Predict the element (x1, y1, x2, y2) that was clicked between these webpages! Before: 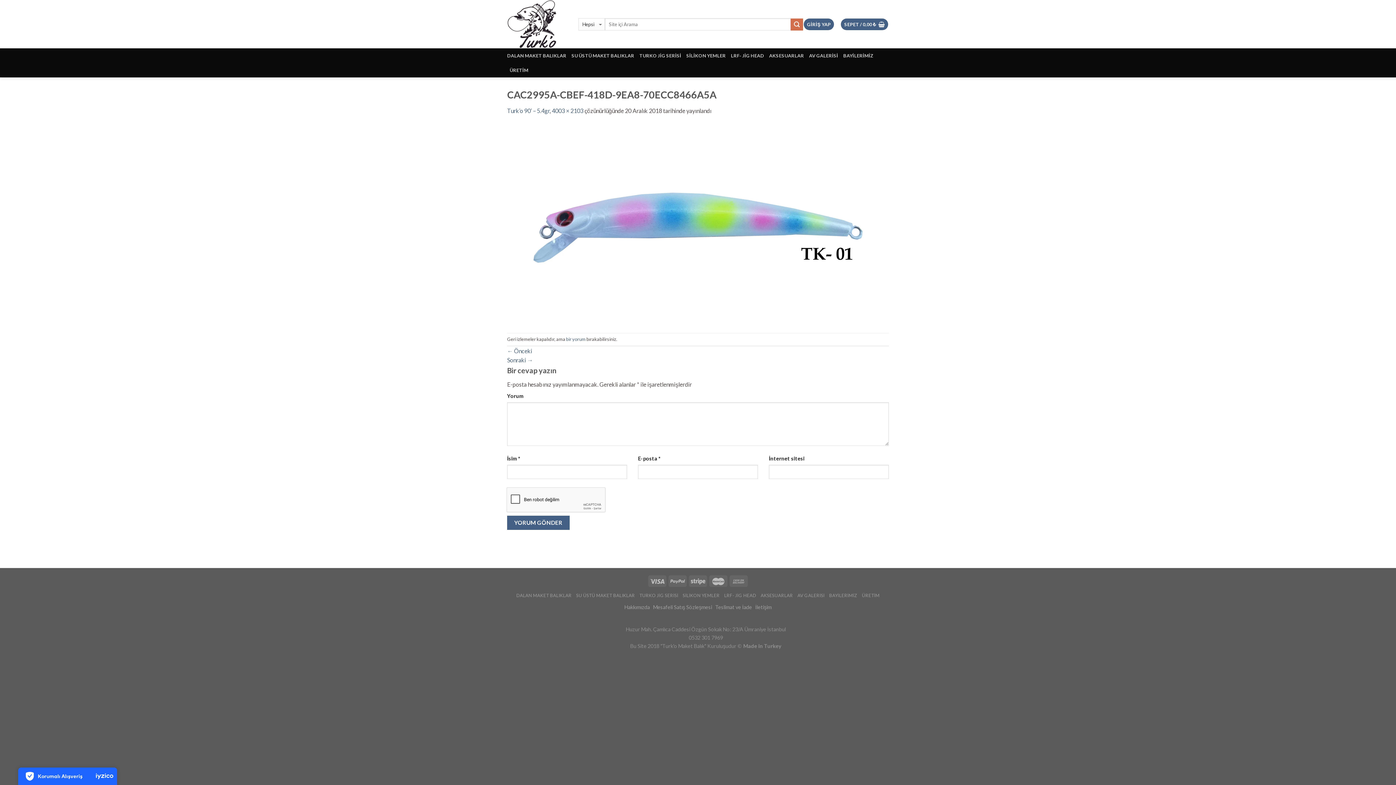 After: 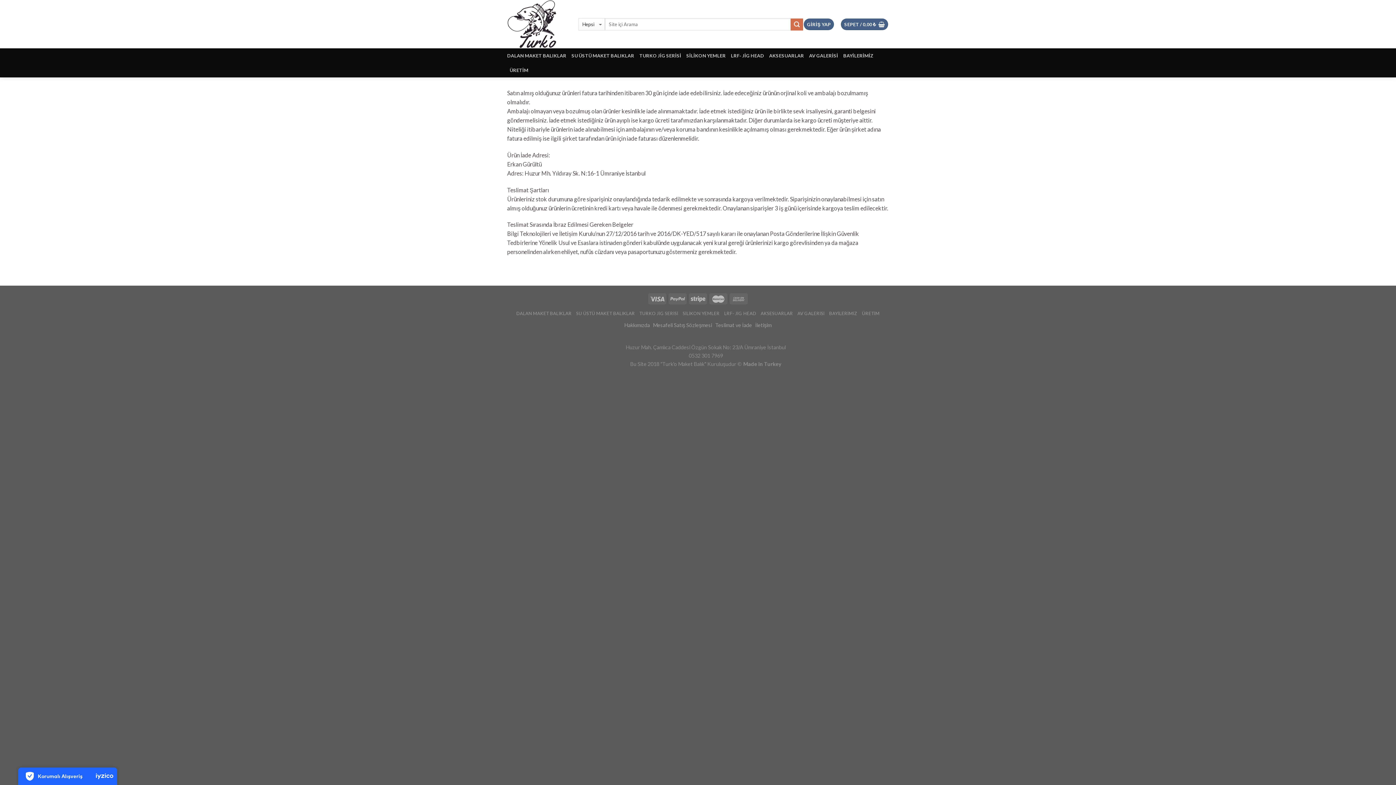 Action: bbox: (715, 604, 752, 610) label: Teslimat ve İade